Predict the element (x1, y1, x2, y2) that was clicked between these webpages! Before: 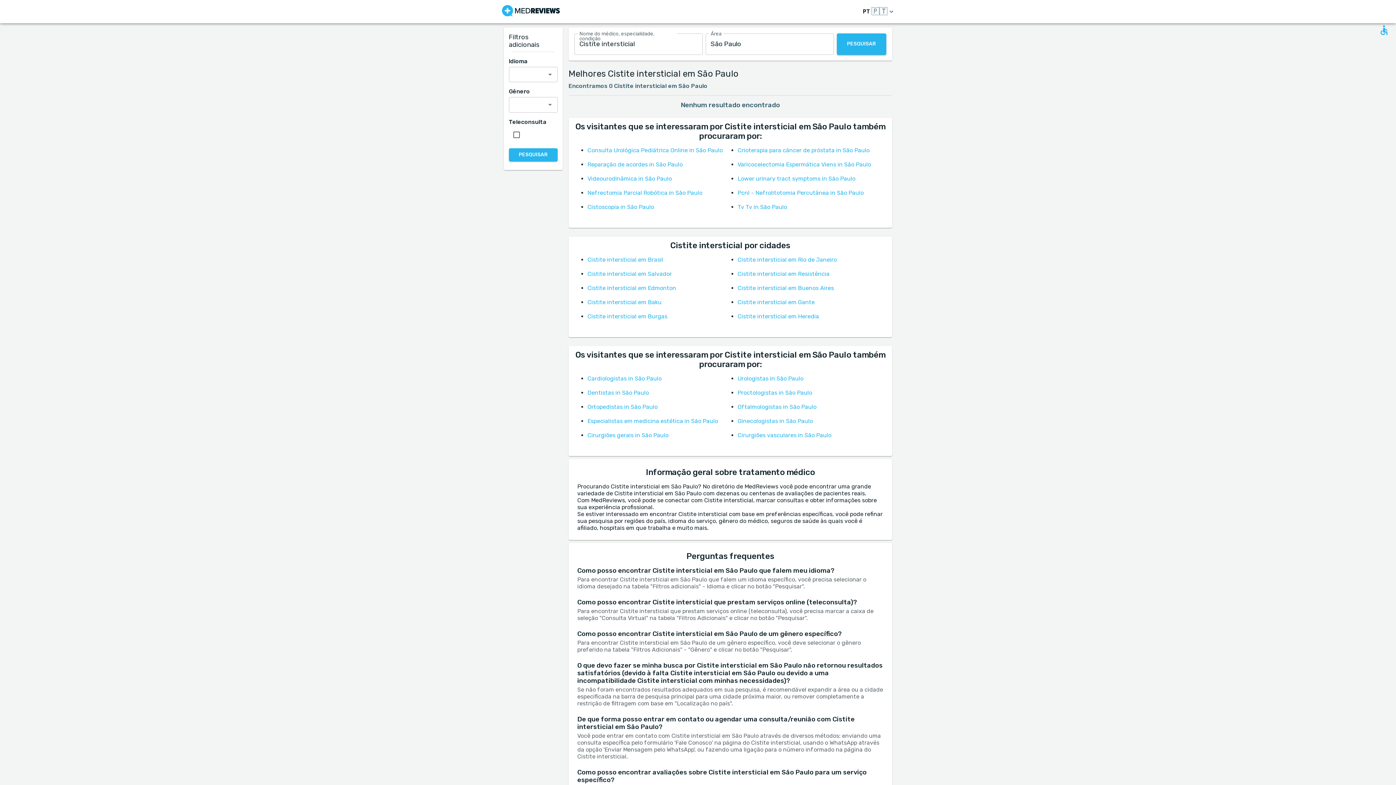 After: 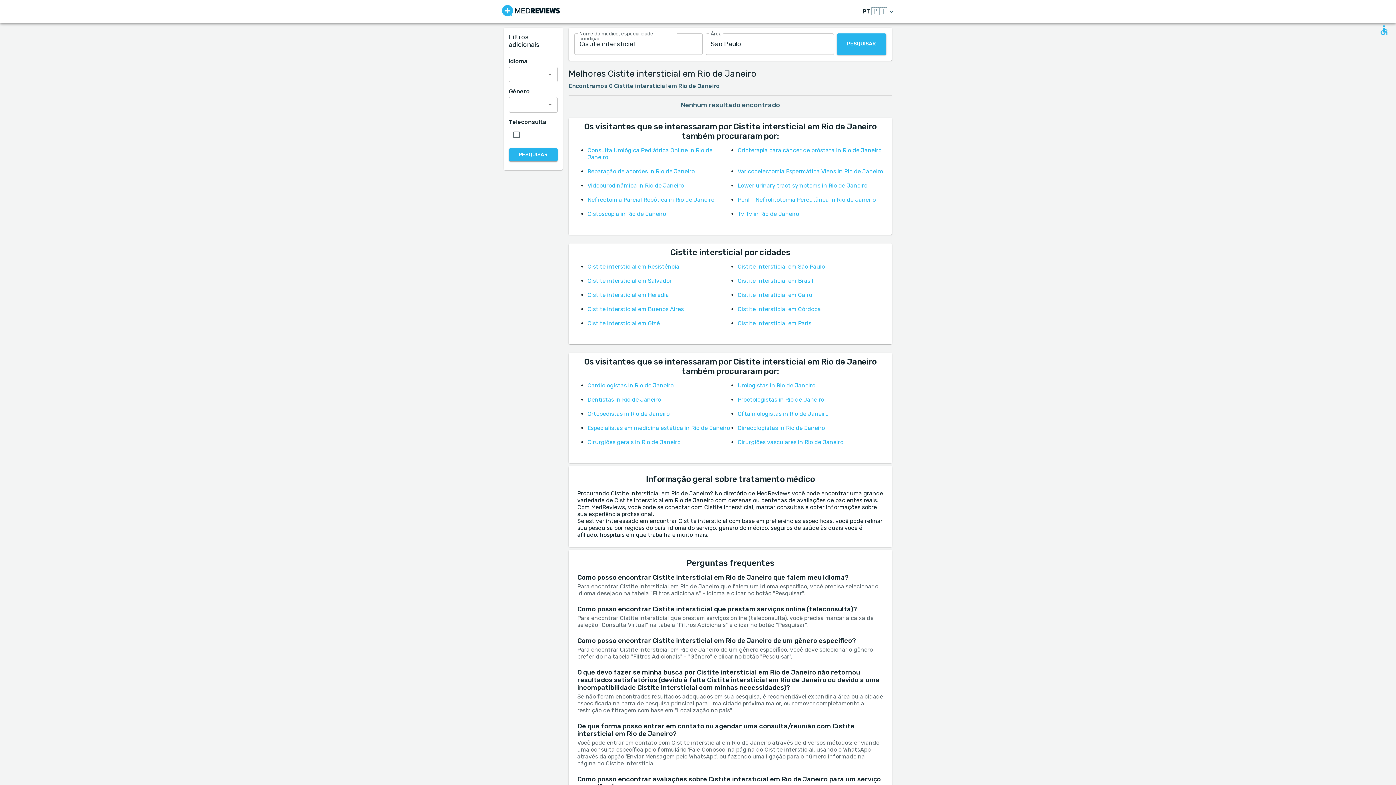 Action: label: Cistite intersticial em Rio de Janeiro bbox: (737, 256, 837, 263)